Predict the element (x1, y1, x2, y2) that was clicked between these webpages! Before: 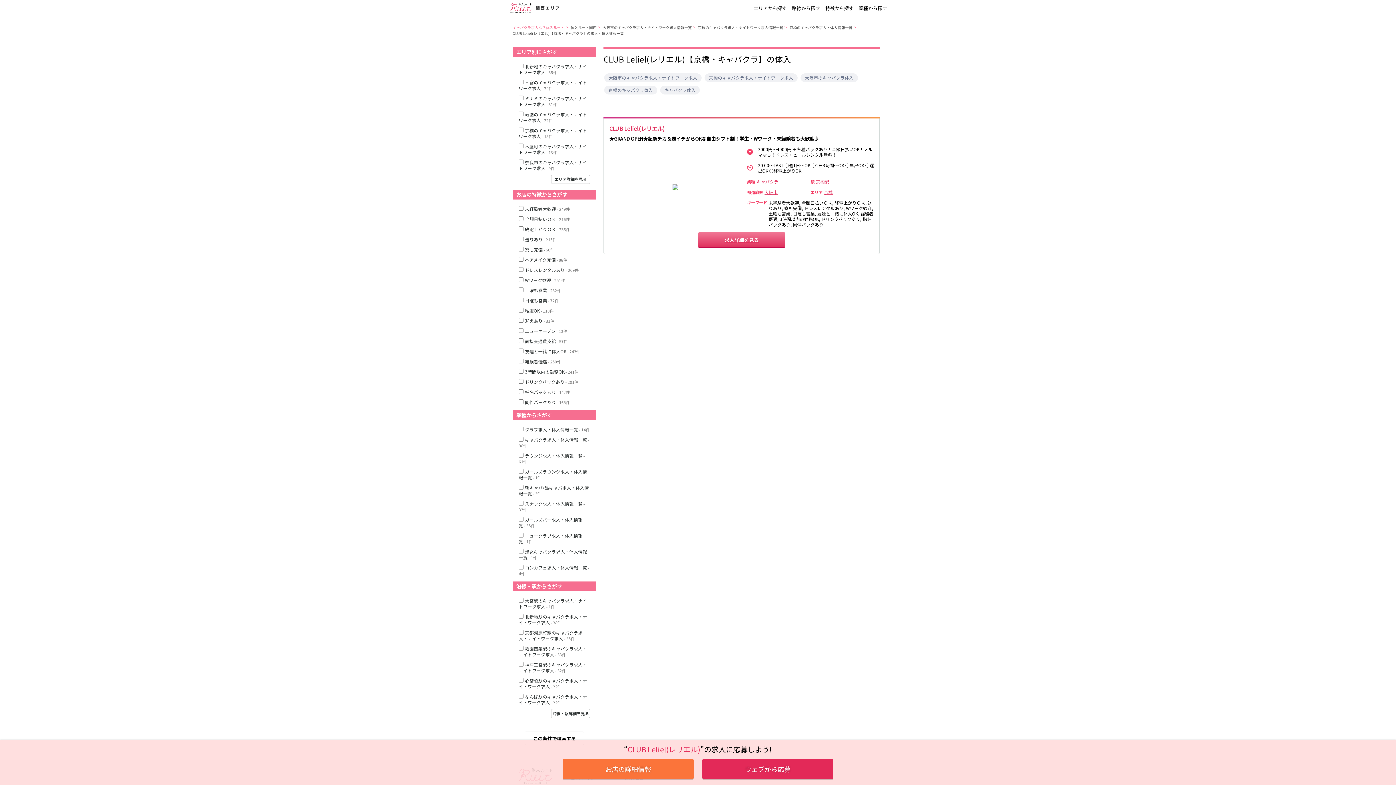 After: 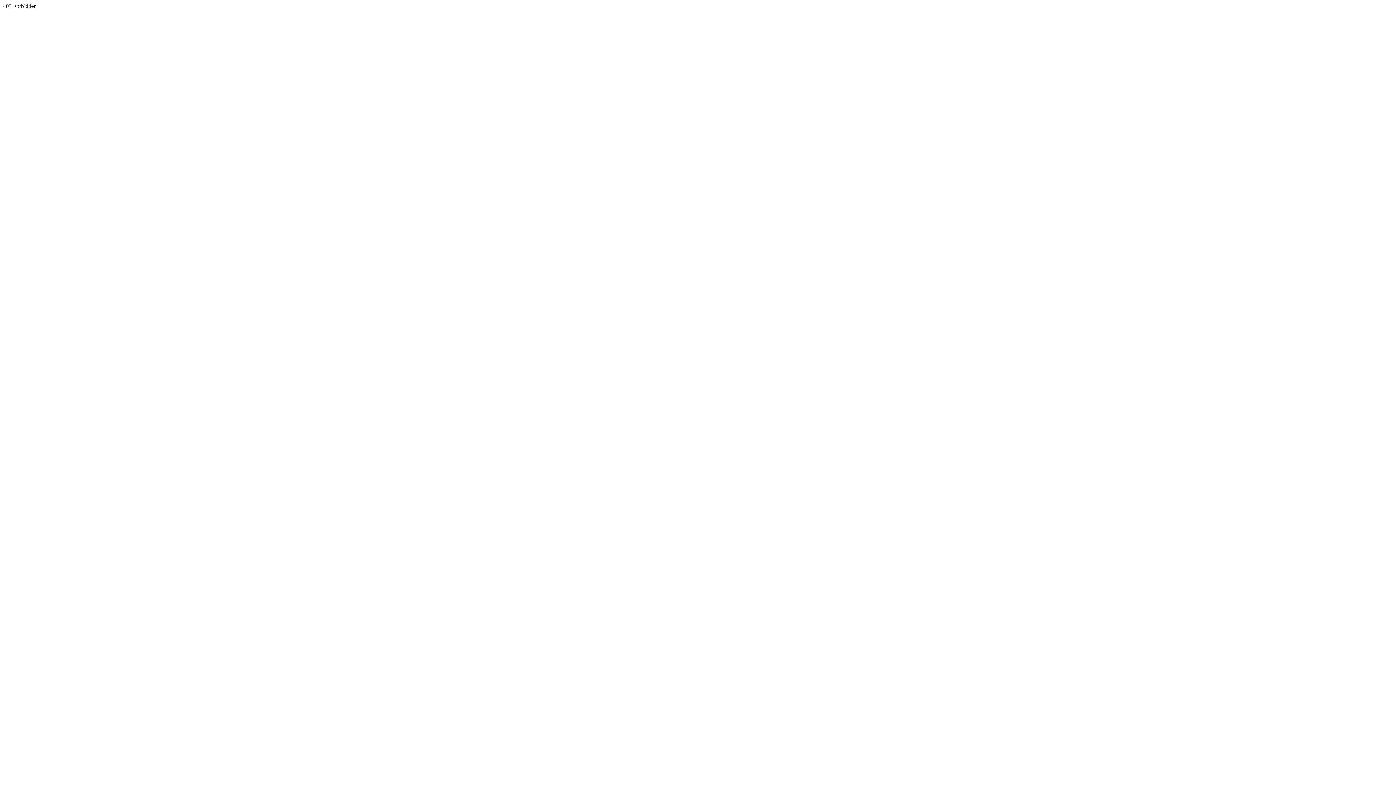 Action: bbox: (702, 759, 833, 779) label: ウェブから応募